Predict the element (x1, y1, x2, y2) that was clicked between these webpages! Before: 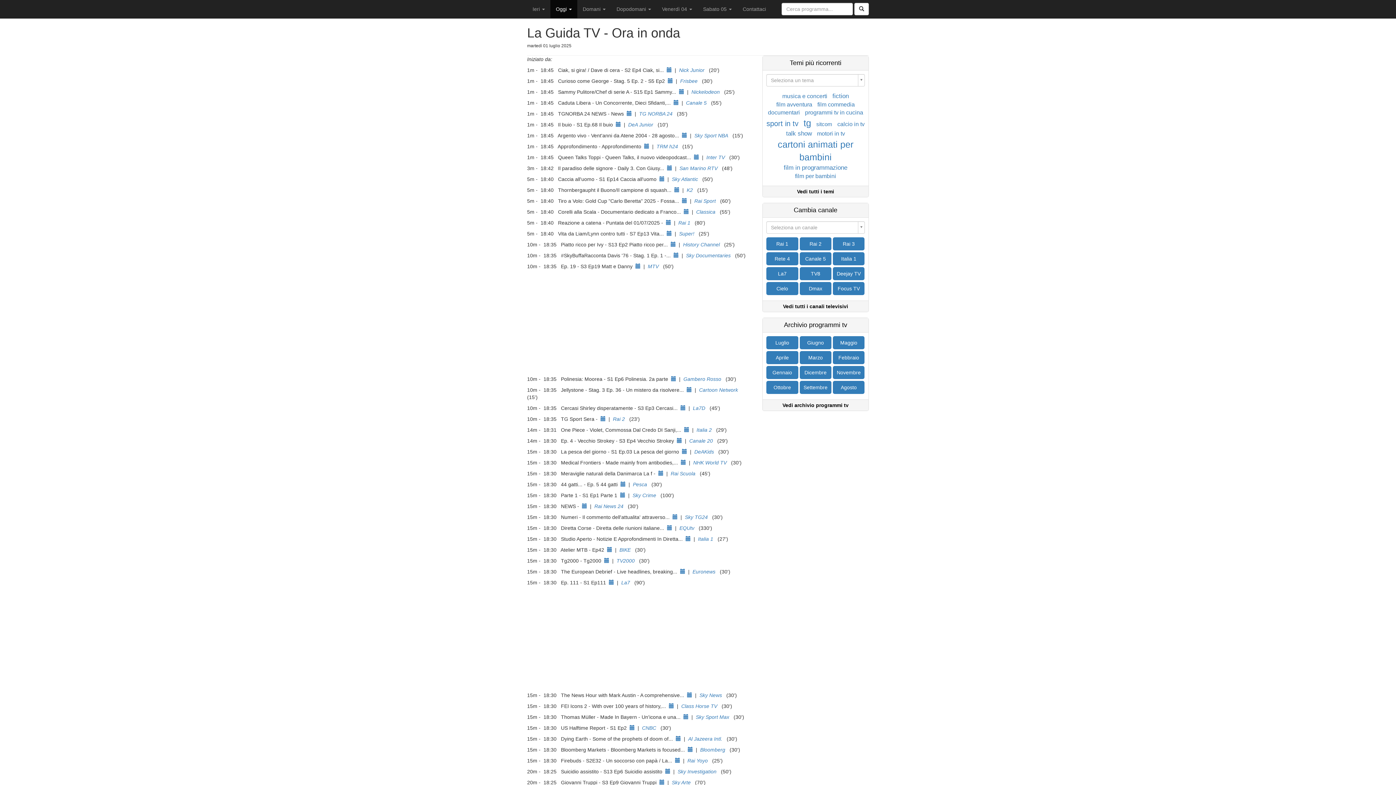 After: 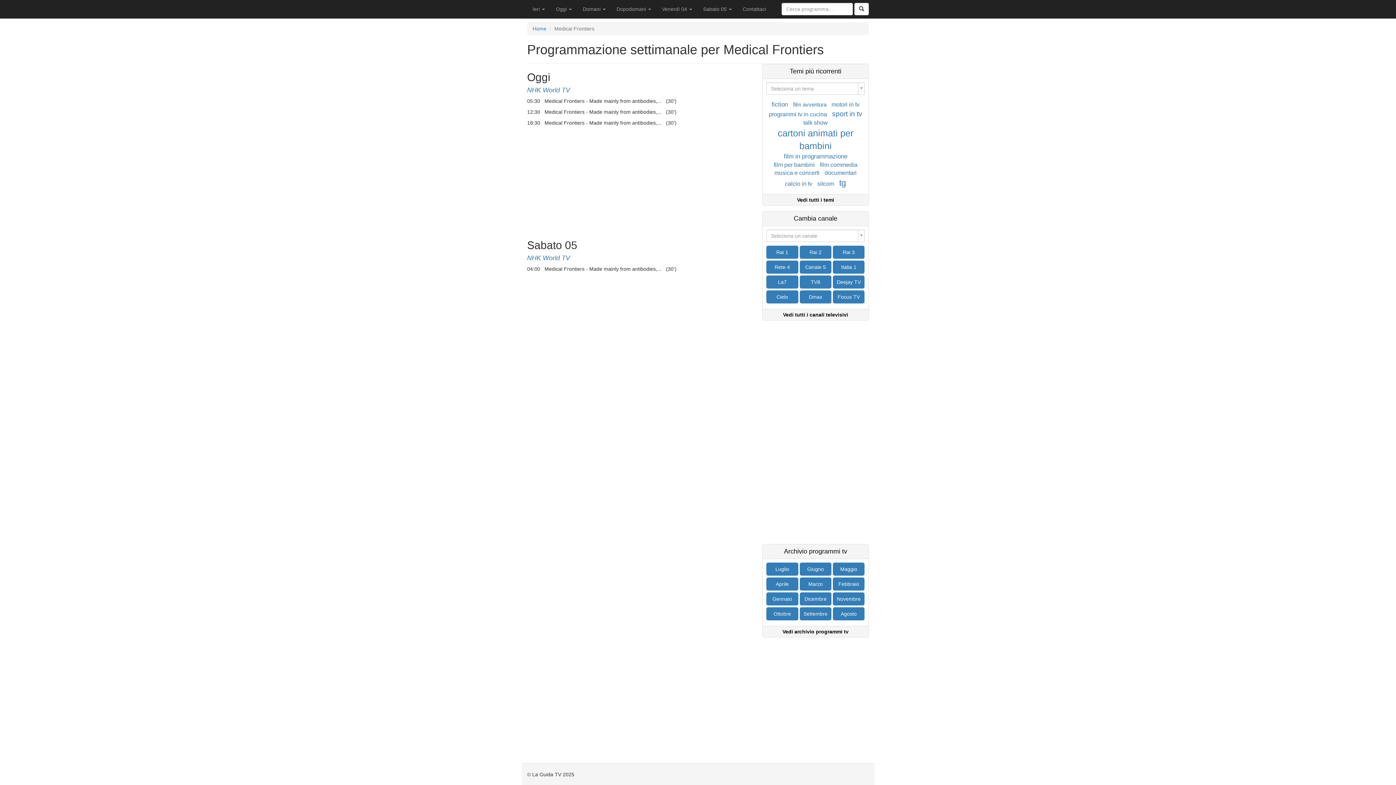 Action: label:    bbox: (679, 460, 687, 465)